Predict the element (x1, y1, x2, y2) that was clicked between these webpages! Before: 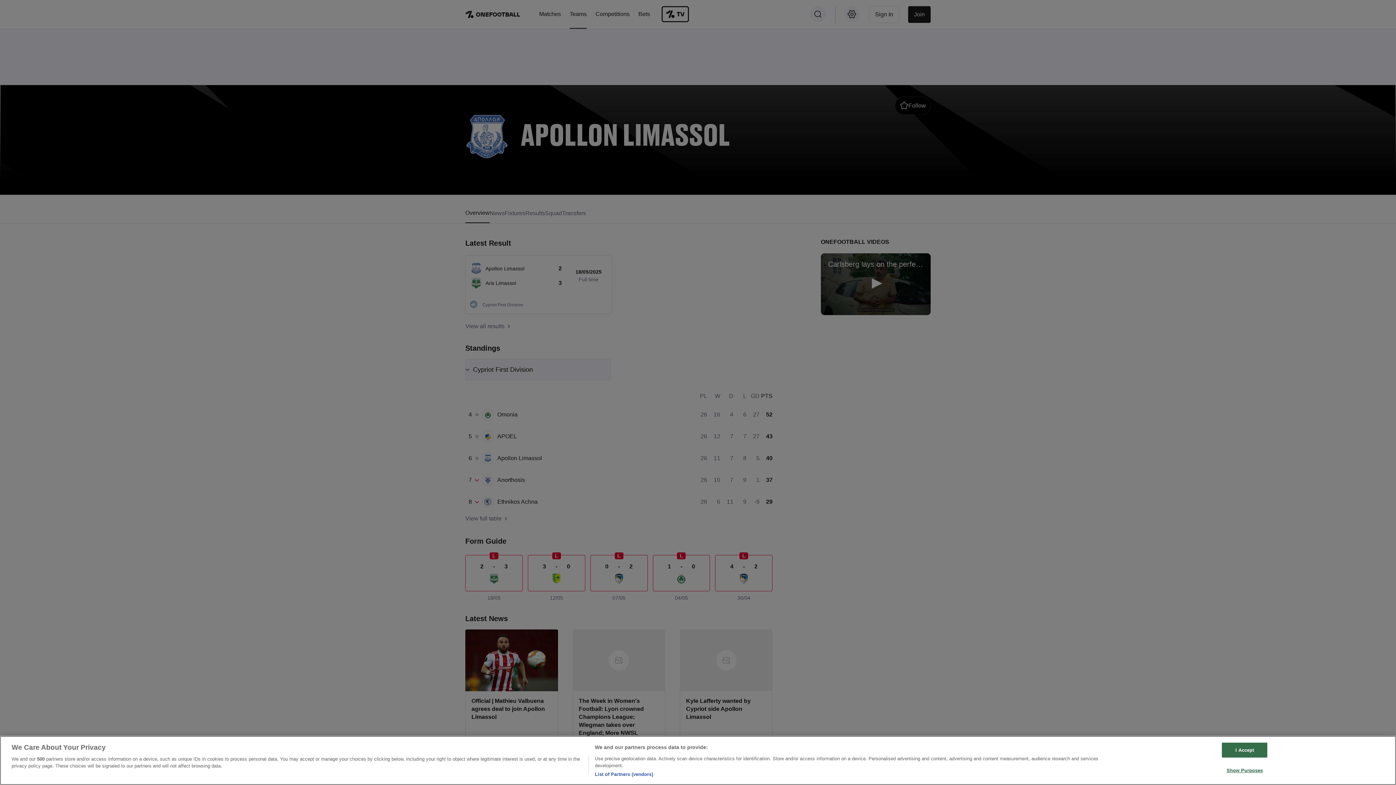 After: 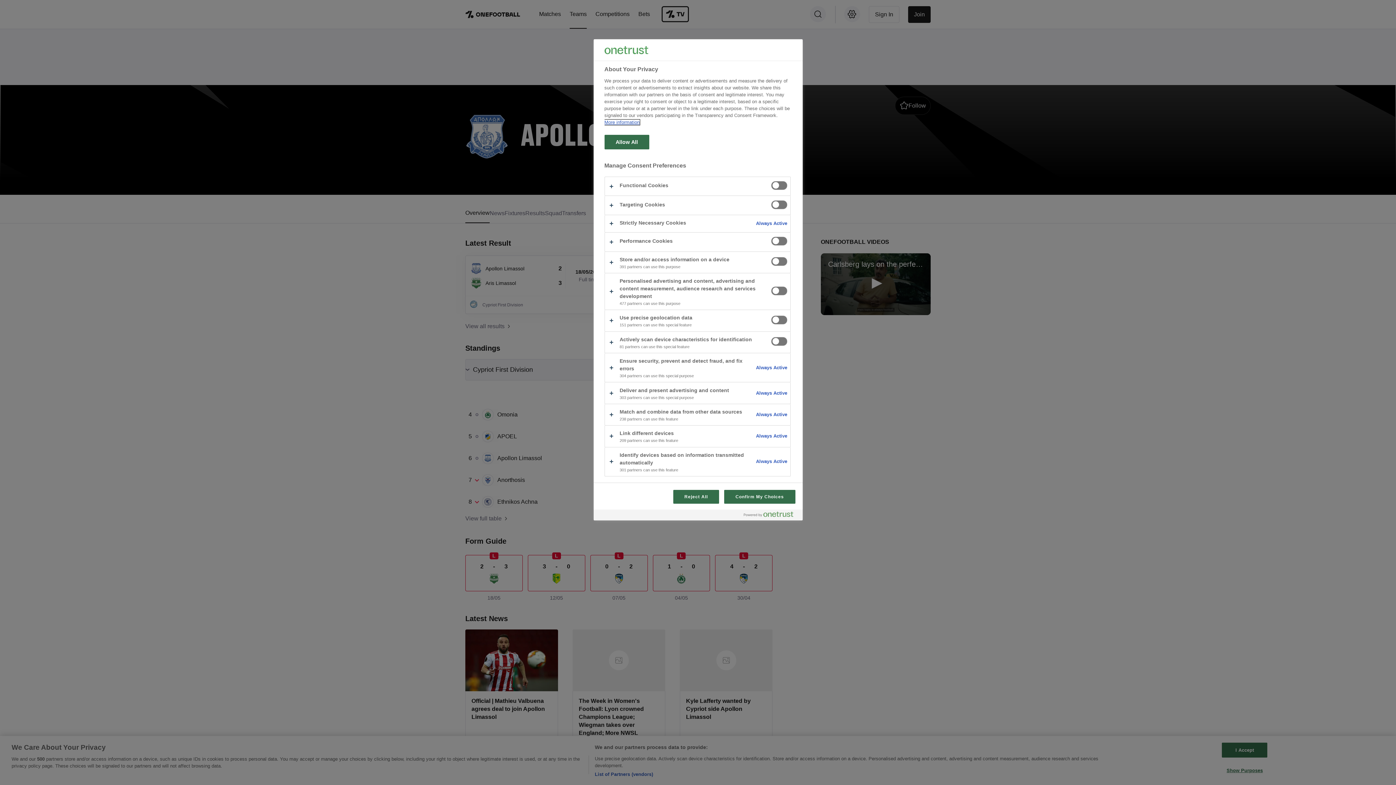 Action: label: Show Purposes bbox: (1222, 763, 1267, 777)